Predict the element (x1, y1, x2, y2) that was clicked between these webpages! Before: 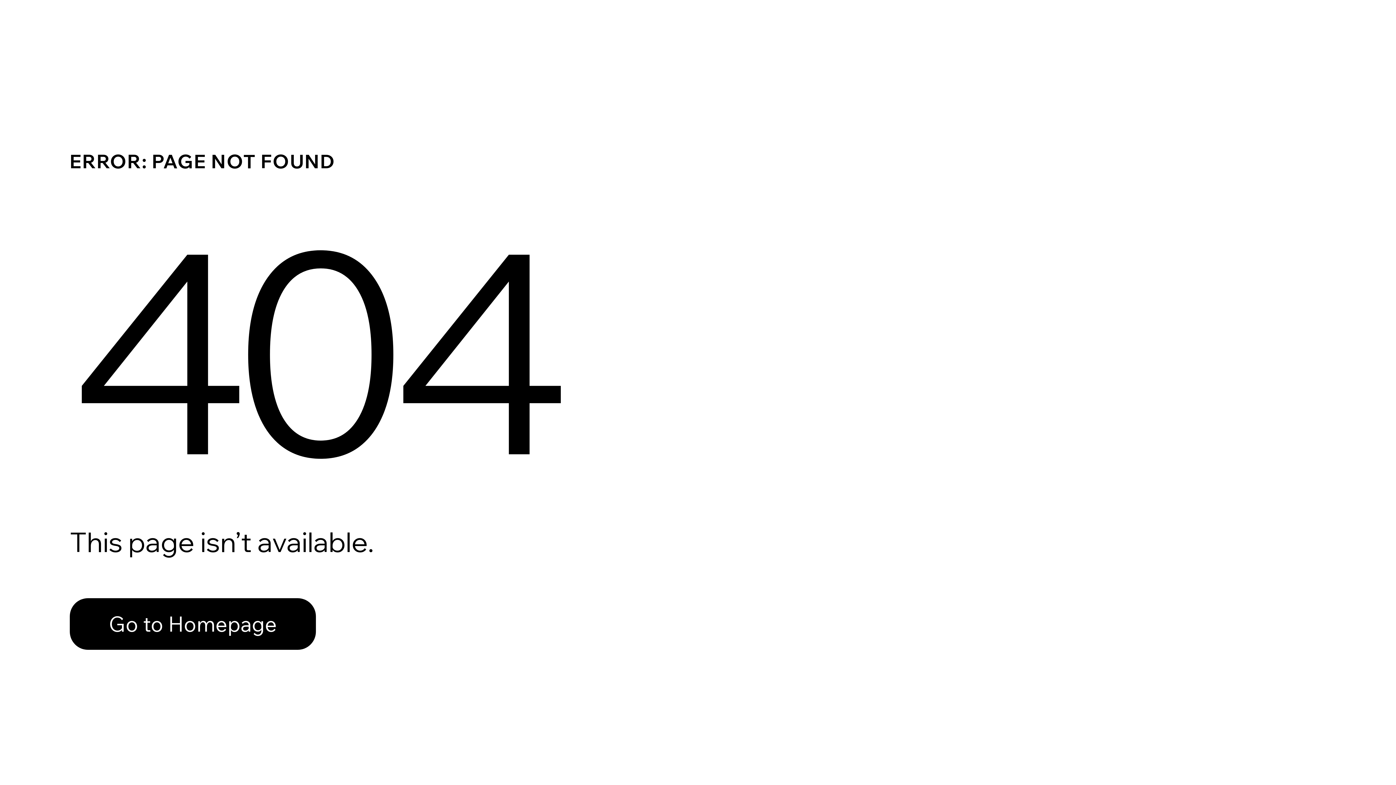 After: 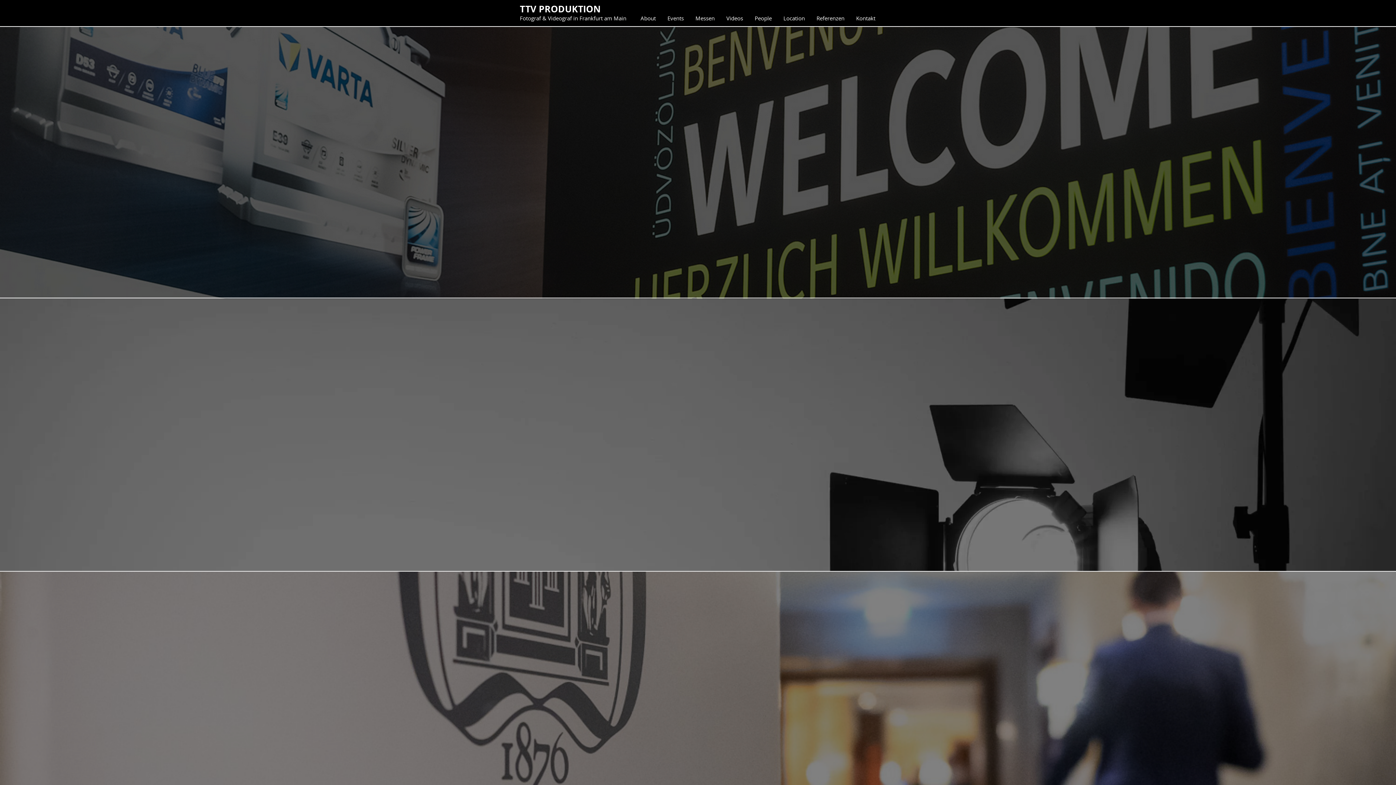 Action: label: Go to Homepage bbox: (69, 598, 316, 650)